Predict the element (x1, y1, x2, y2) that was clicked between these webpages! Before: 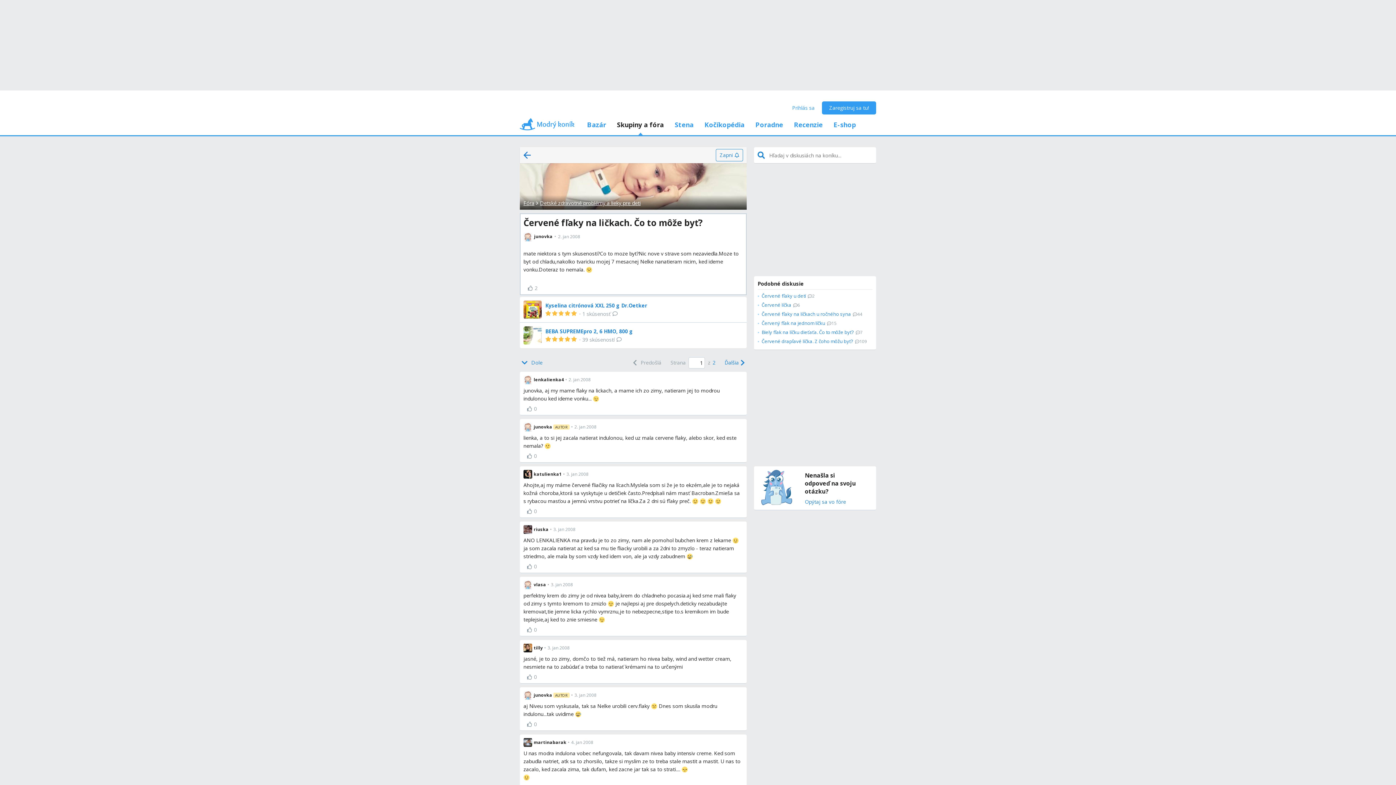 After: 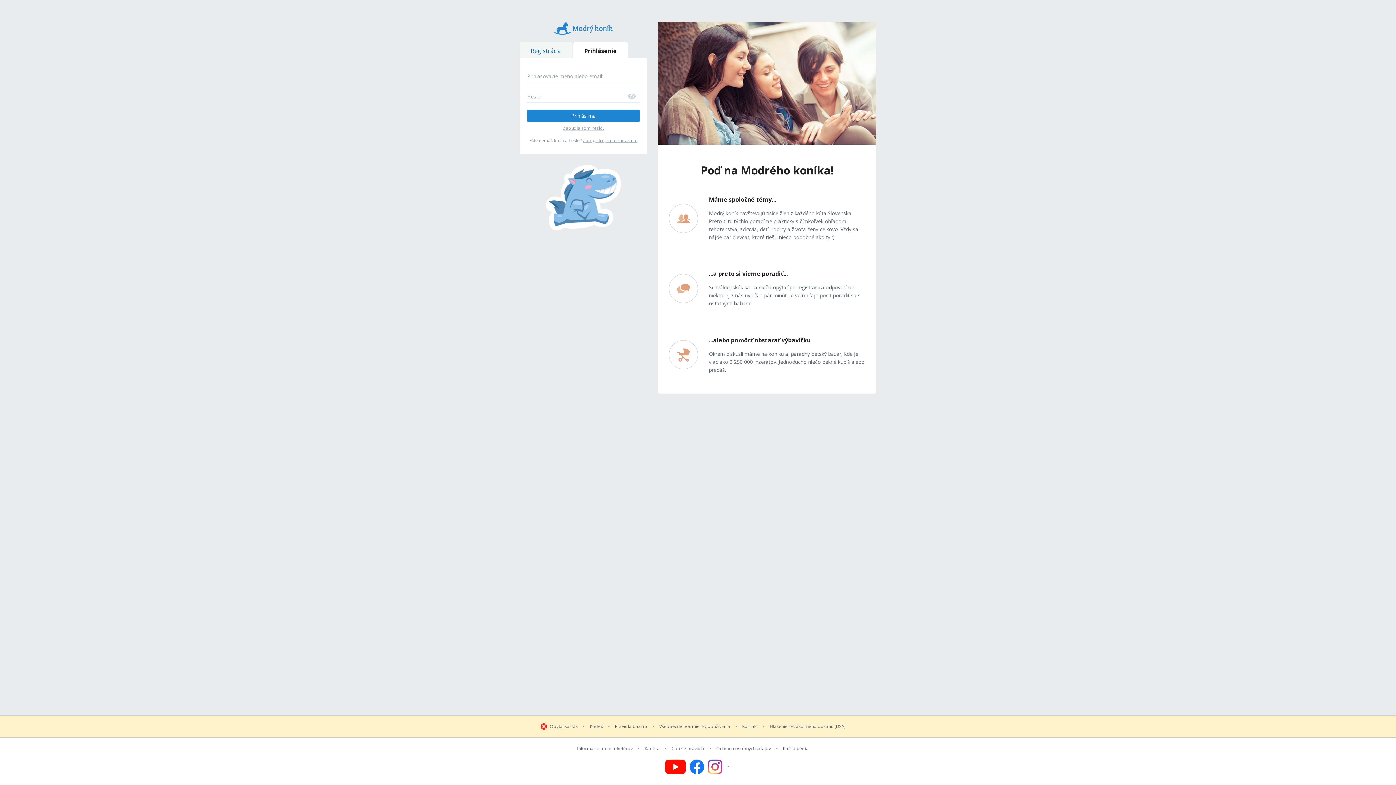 Action: bbox: (785, 101, 822, 114) label: Prihlás sa